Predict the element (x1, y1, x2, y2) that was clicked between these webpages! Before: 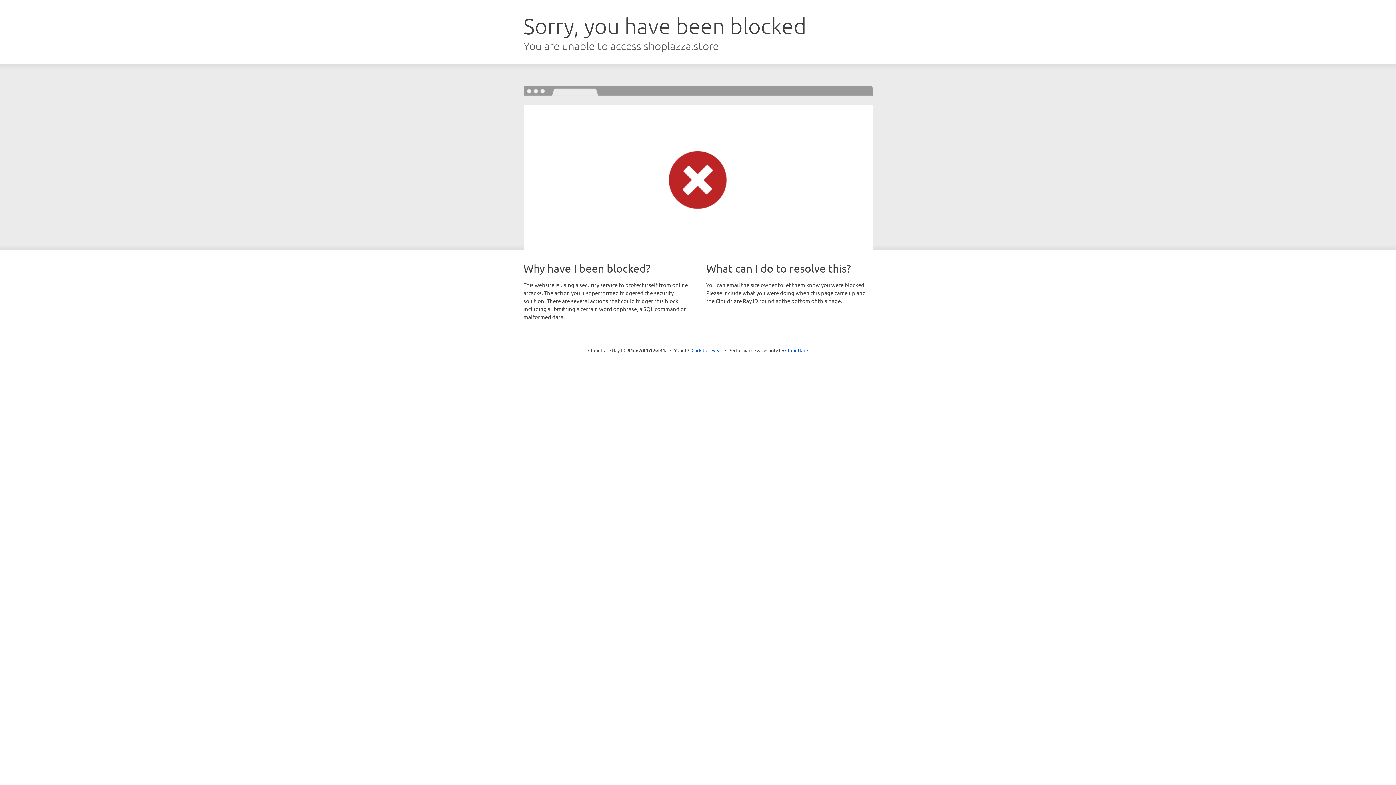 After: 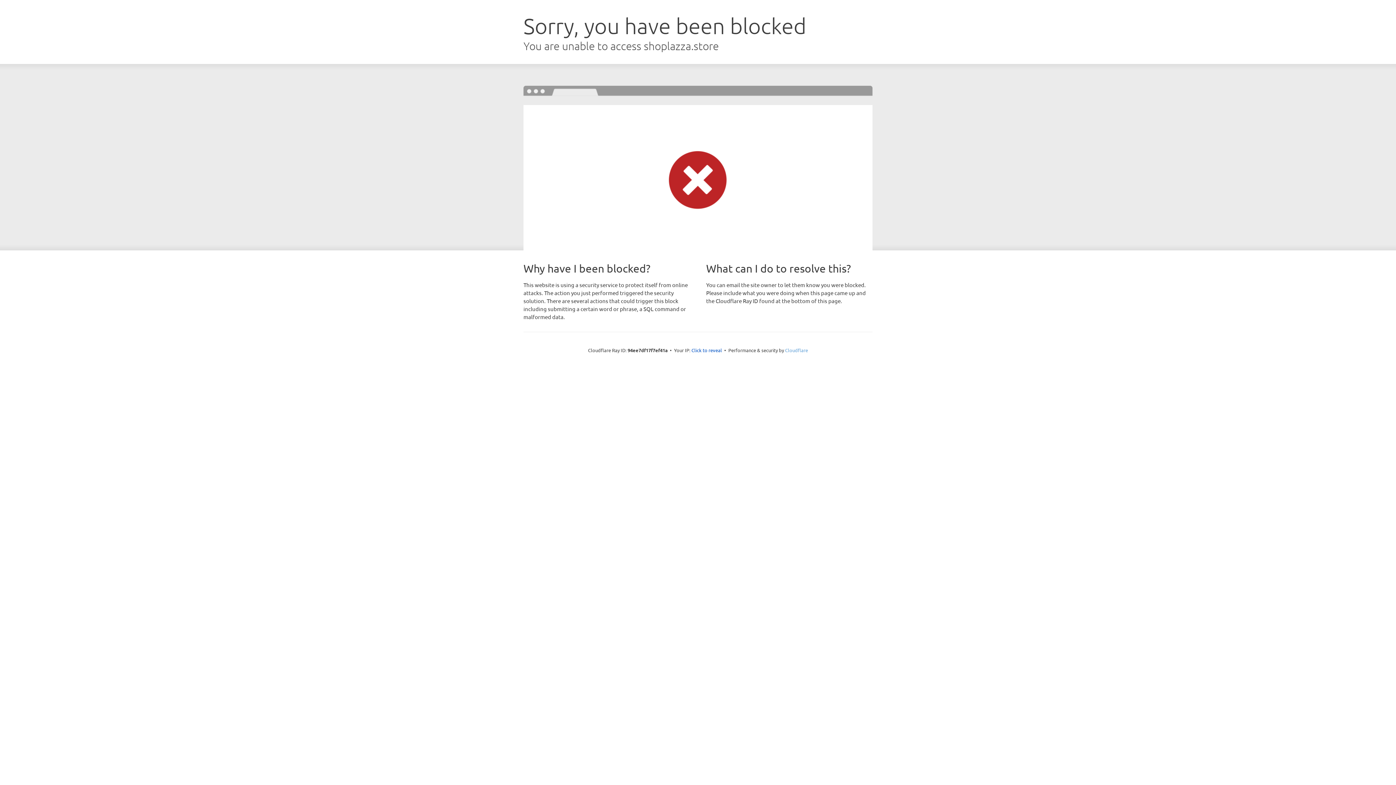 Action: bbox: (785, 347, 808, 353) label: Cloudflare